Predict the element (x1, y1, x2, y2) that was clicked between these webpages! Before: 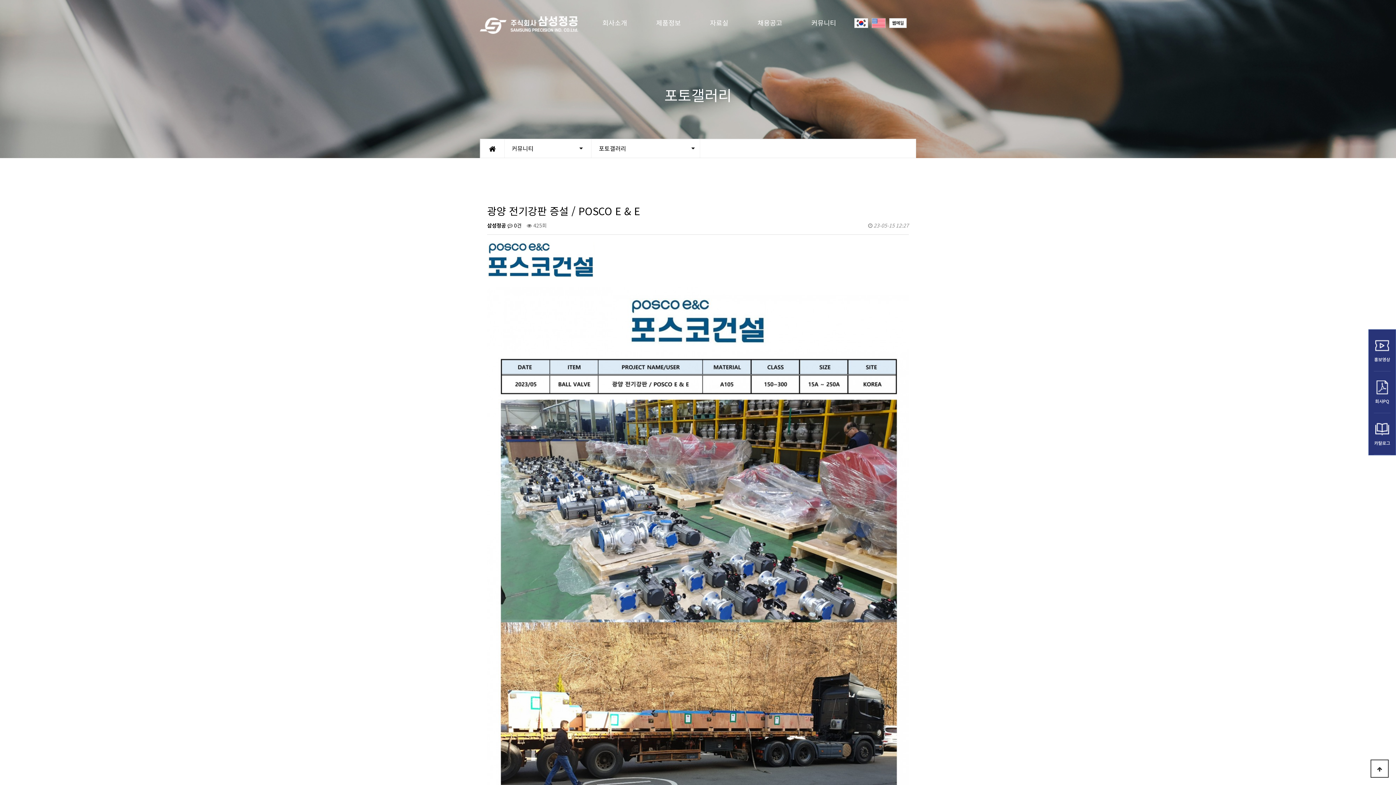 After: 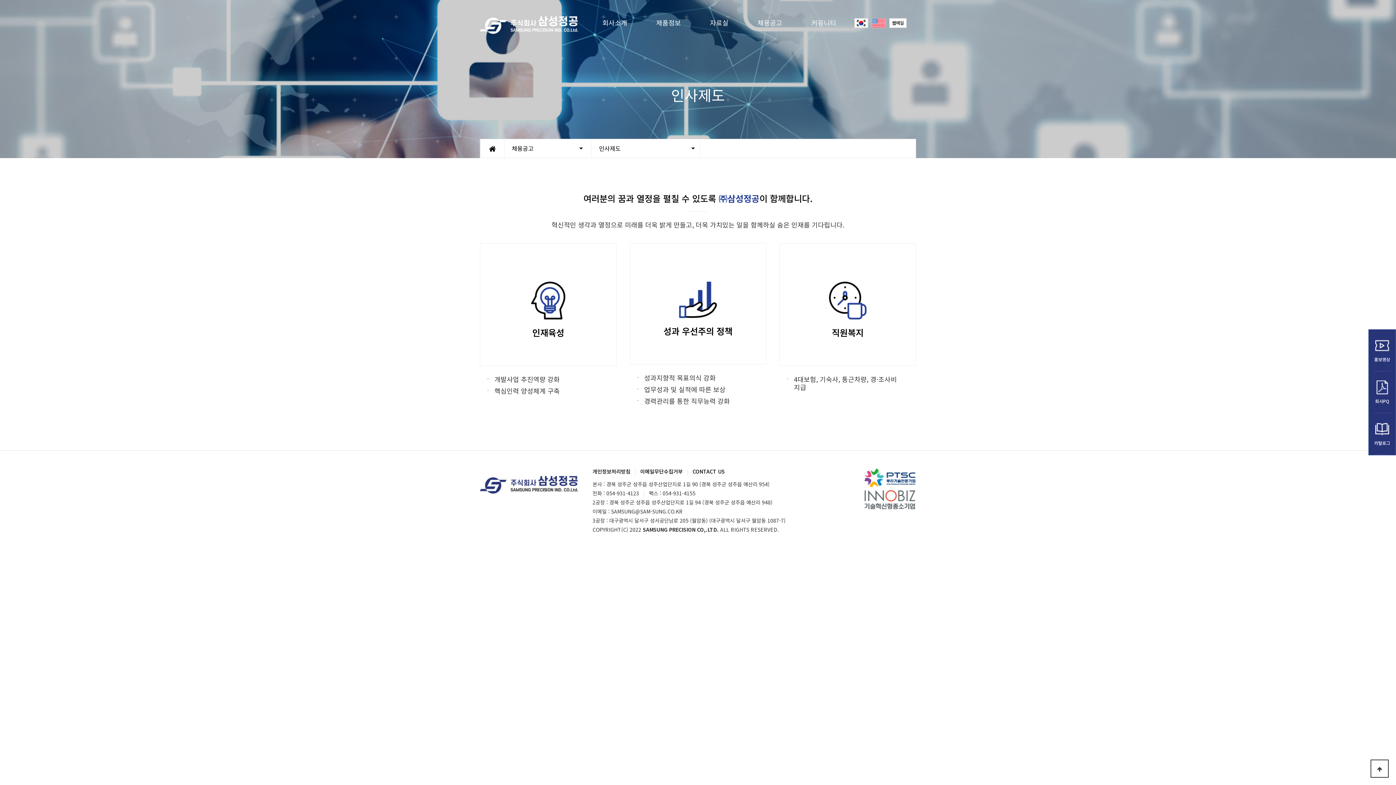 Action: label: 채용공고 bbox: (743, 0, 797, 45)